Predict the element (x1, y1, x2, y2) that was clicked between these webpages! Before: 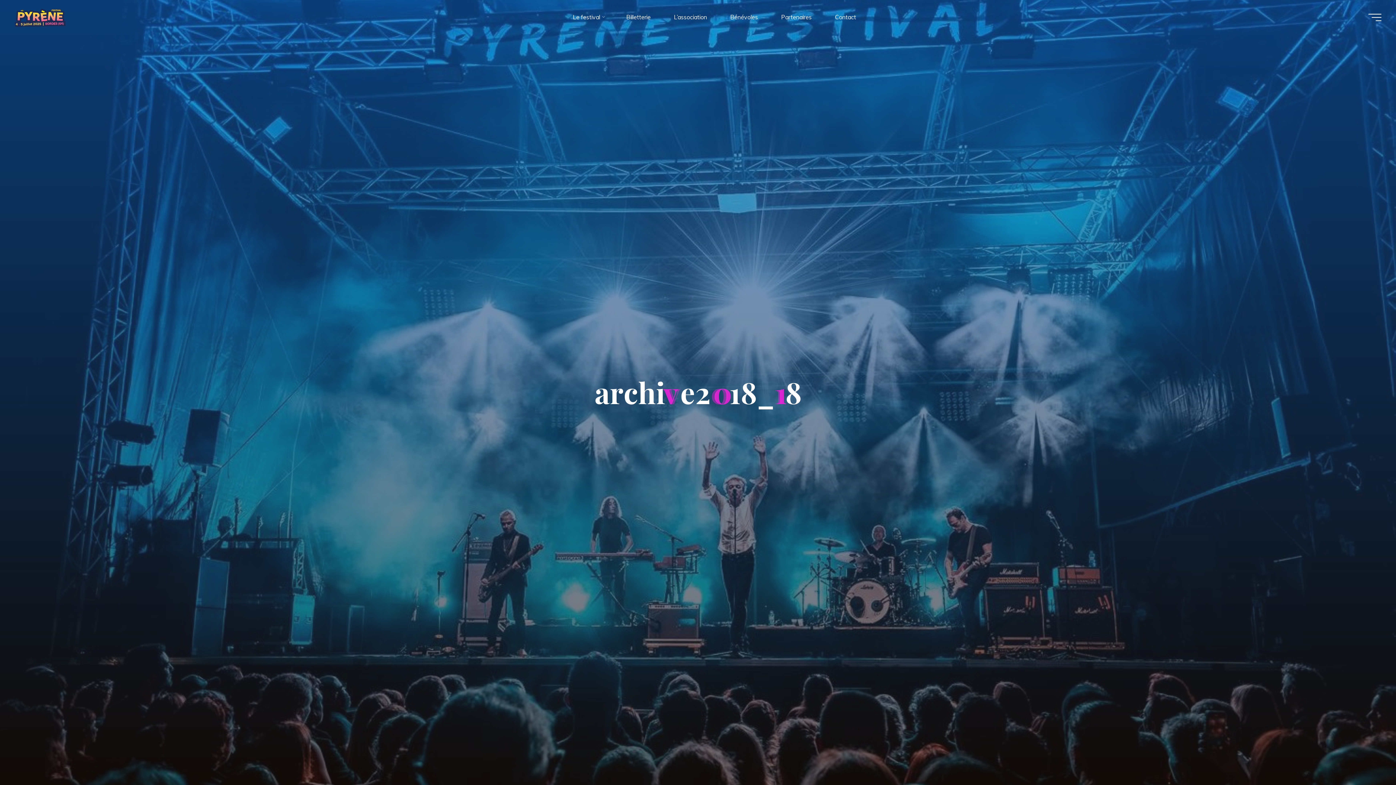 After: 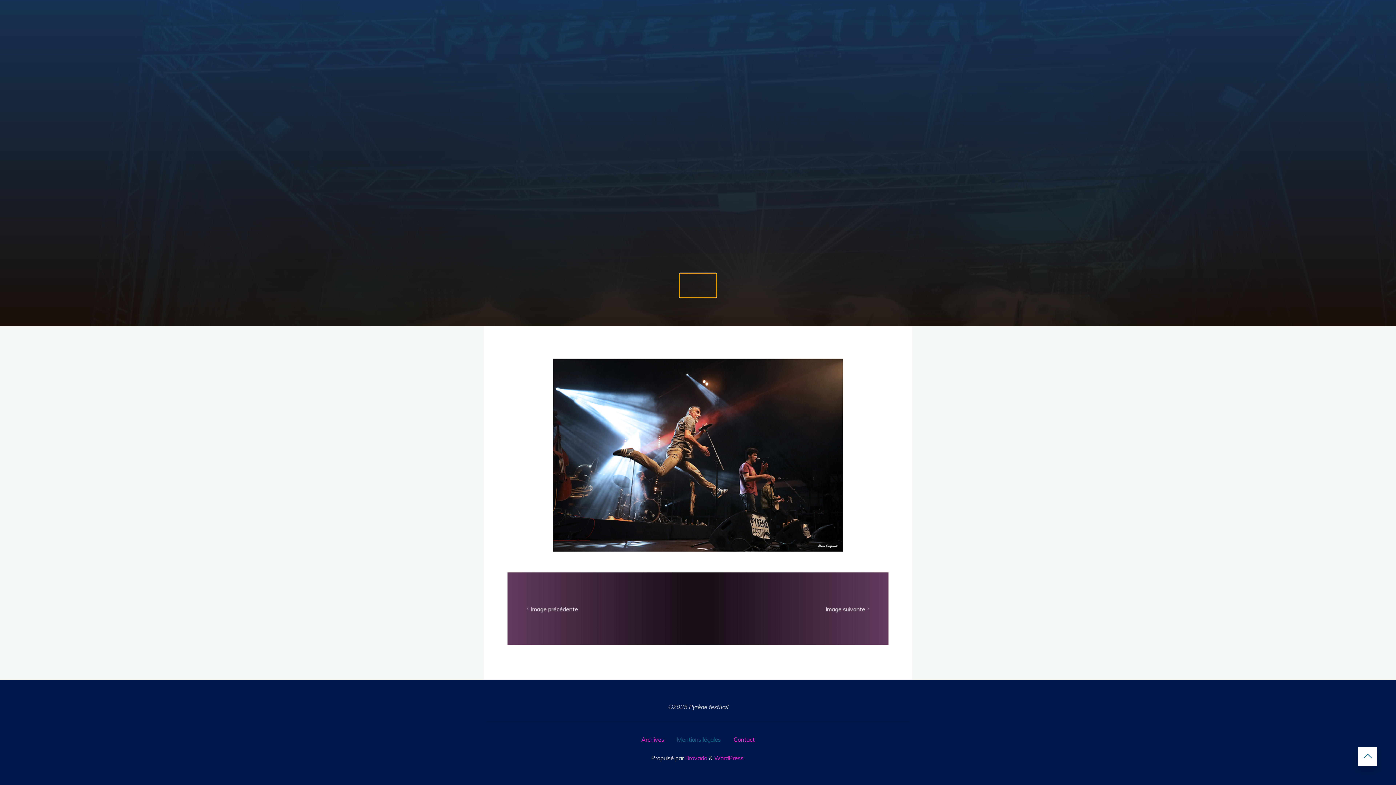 Action: bbox: (680, 732, 716, 756)